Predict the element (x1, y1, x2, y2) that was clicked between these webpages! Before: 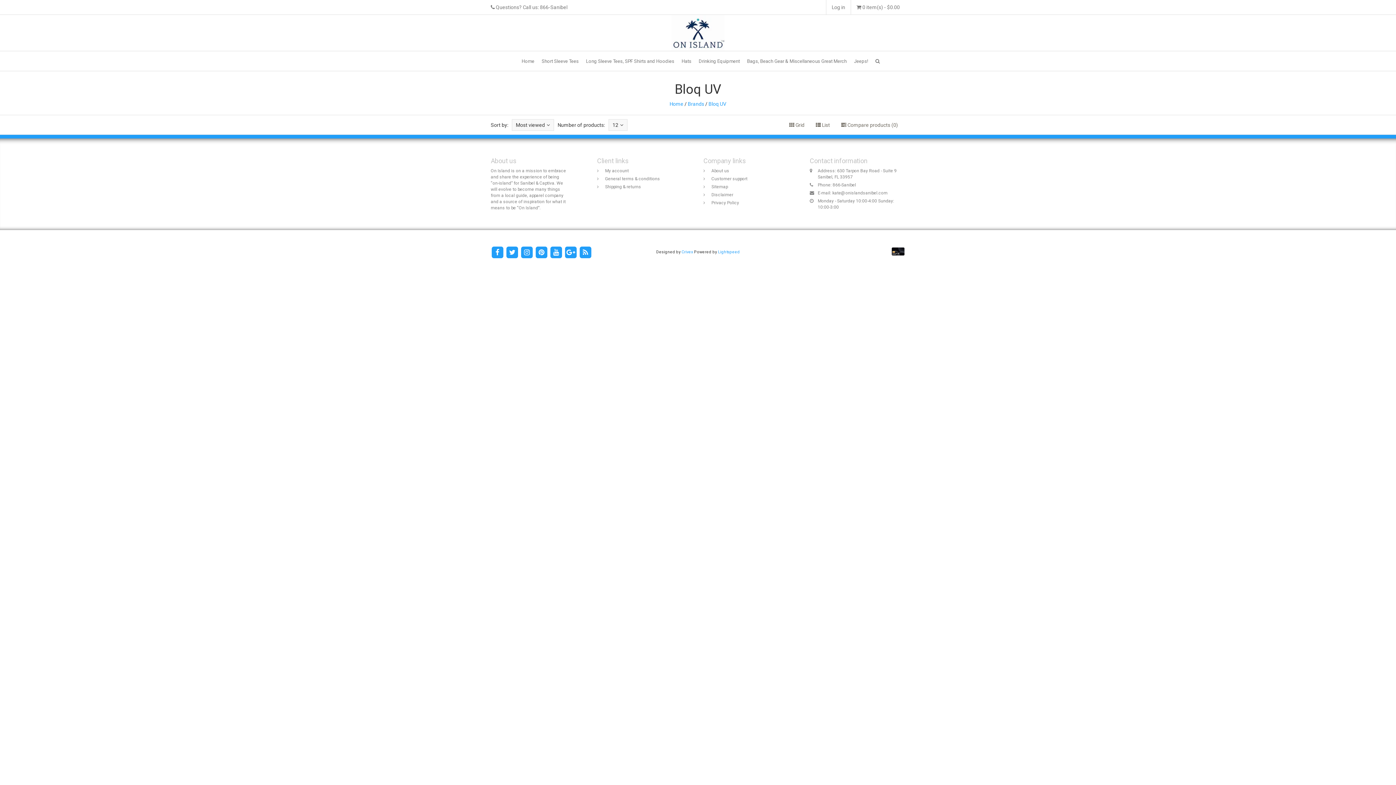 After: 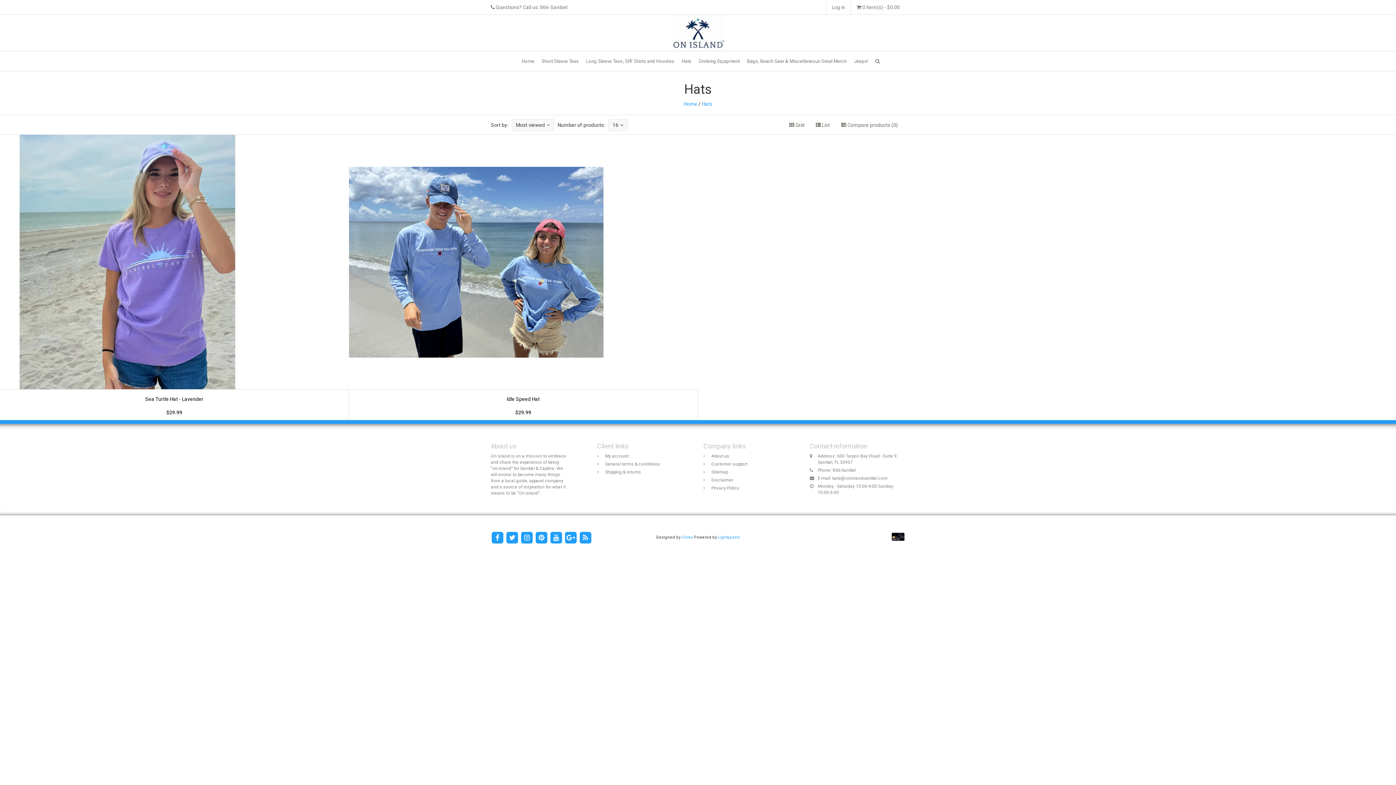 Action: bbox: (678, 51, 695, 71) label: Hats